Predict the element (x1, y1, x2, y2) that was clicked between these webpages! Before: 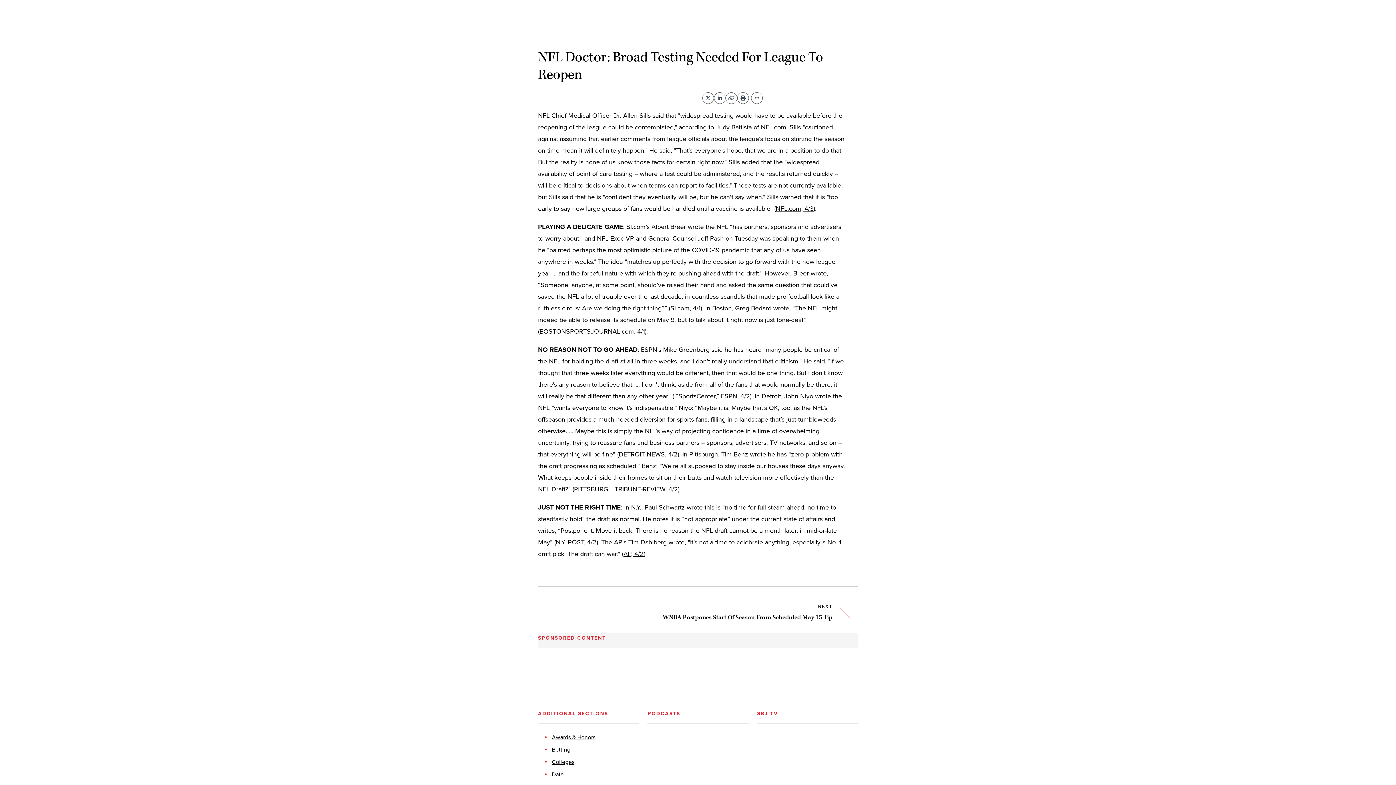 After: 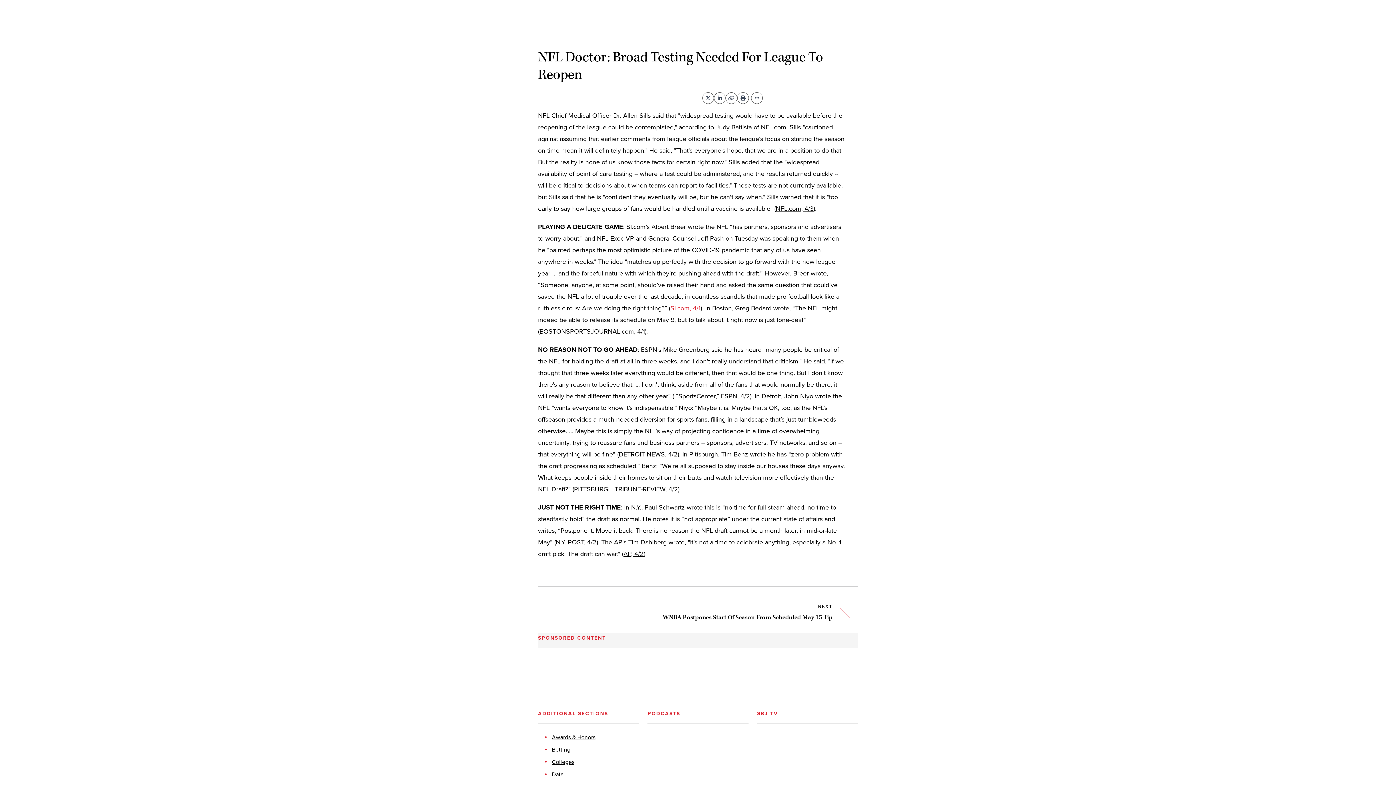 Action: bbox: (670, 304, 700, 312) label: SI.com, 4/1